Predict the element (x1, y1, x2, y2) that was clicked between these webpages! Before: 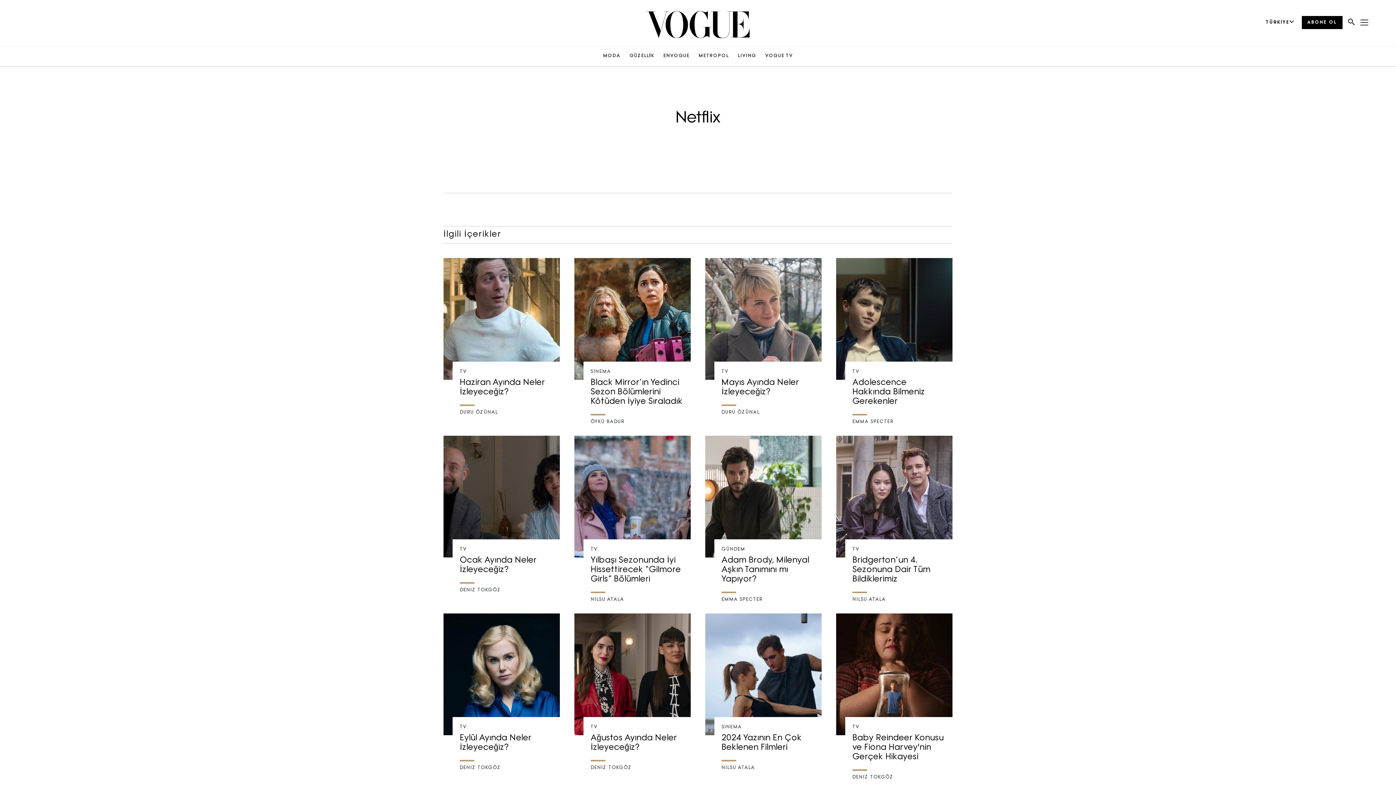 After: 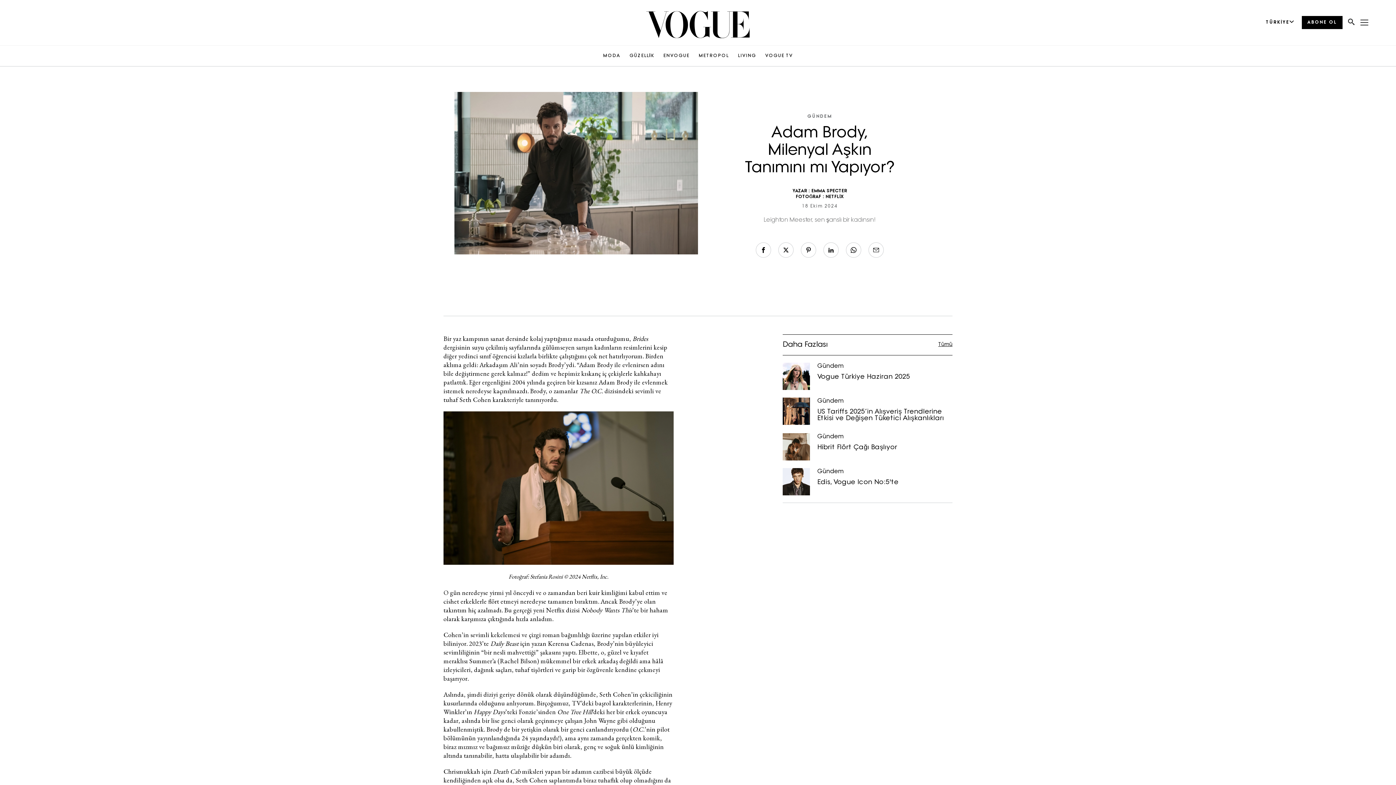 Action: bbox: (705, 435, 821, 557)